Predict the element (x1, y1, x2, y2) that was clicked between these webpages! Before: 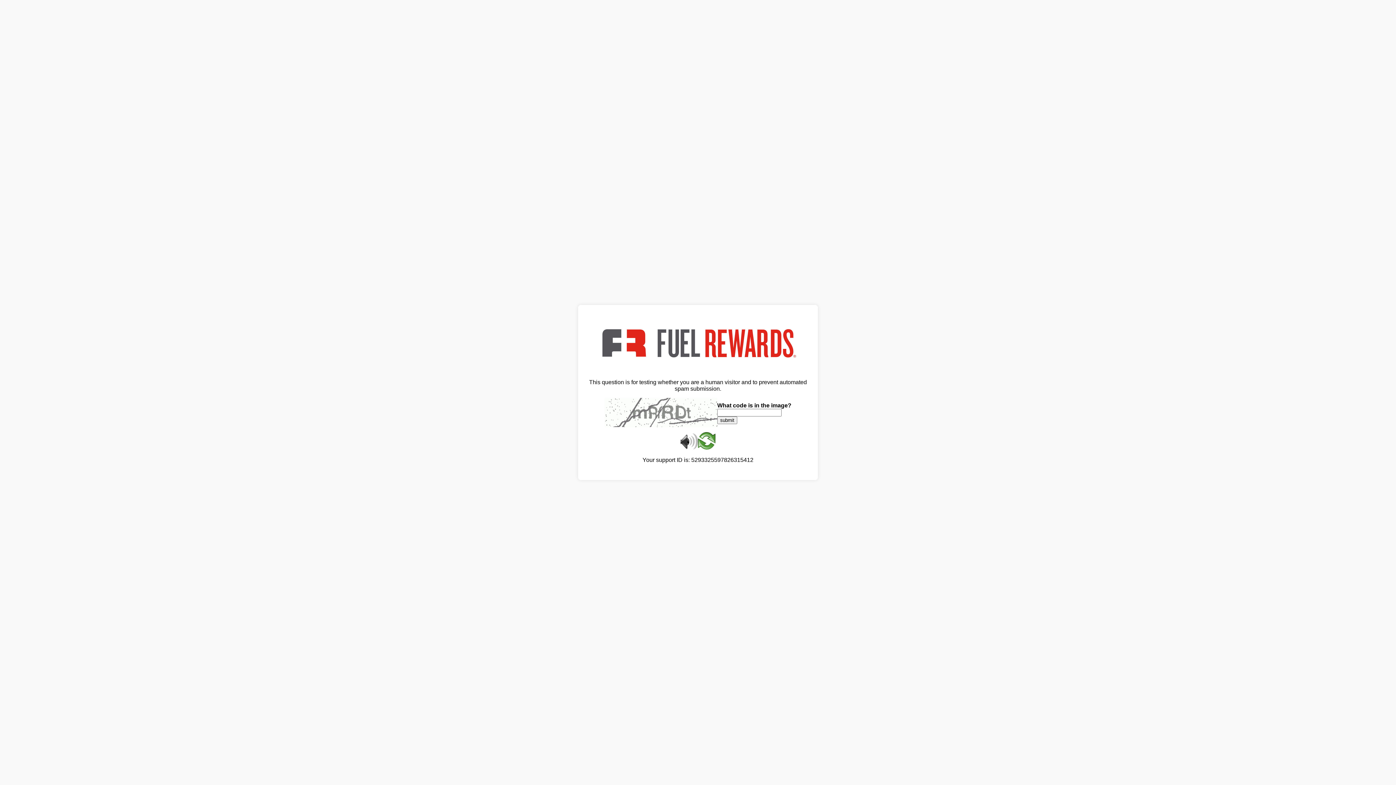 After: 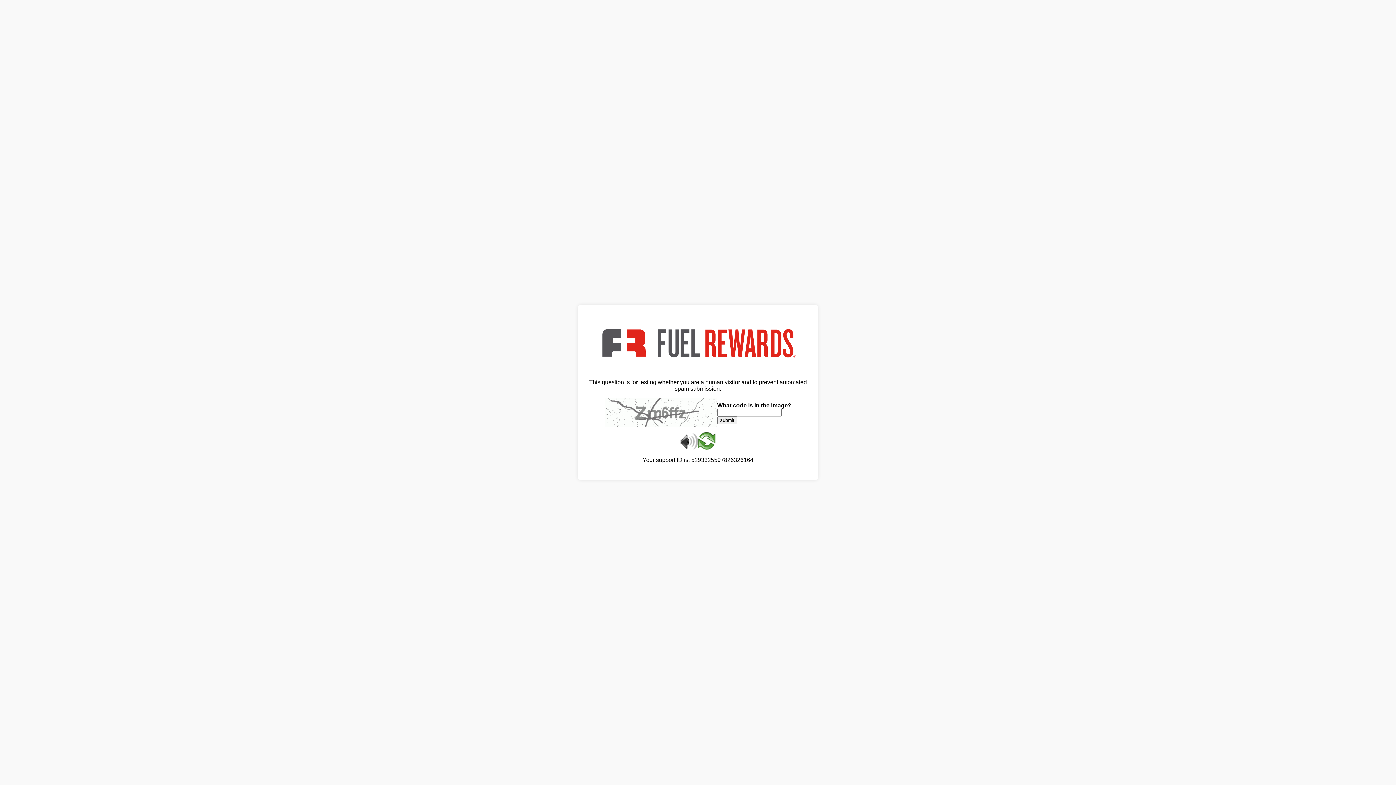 Action: bbox: (717, 392, 737, 399) label: submit